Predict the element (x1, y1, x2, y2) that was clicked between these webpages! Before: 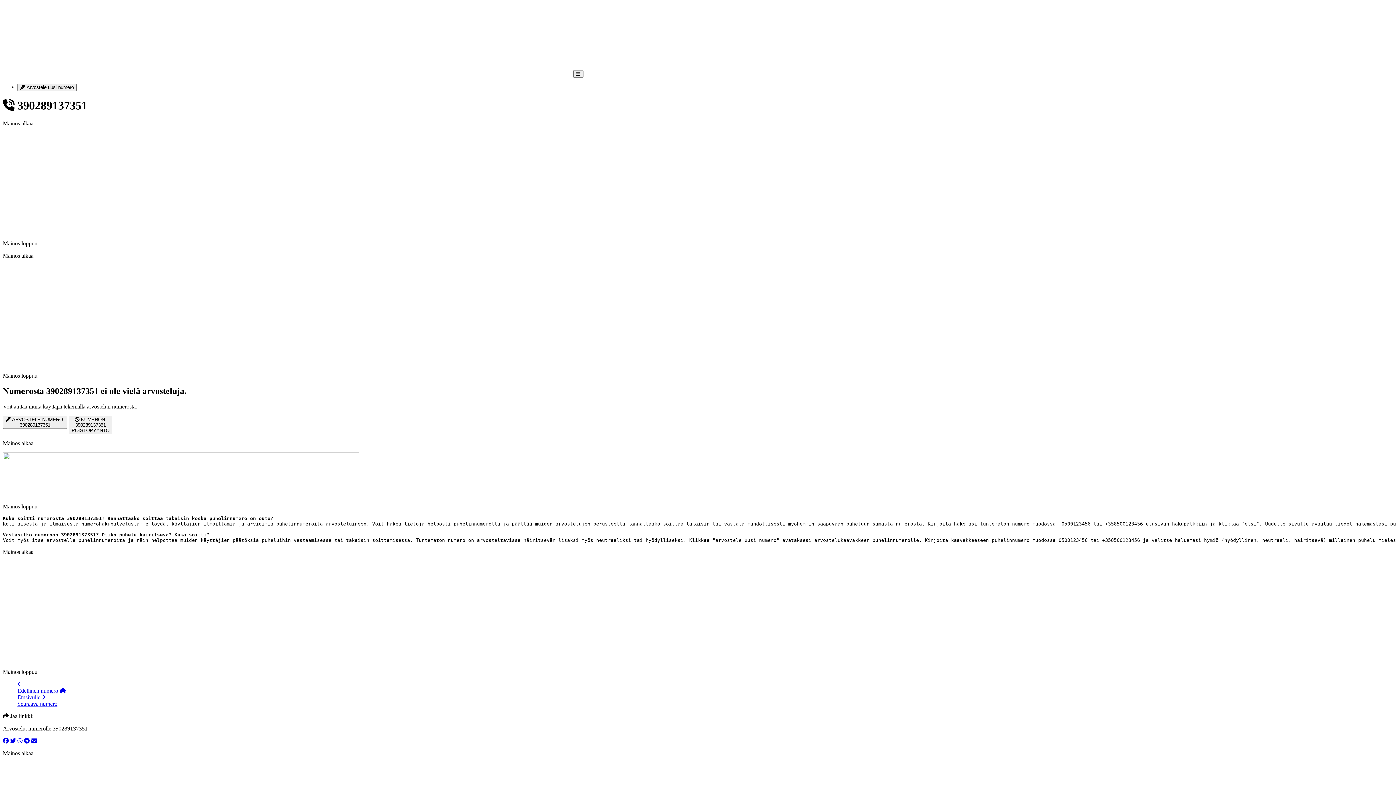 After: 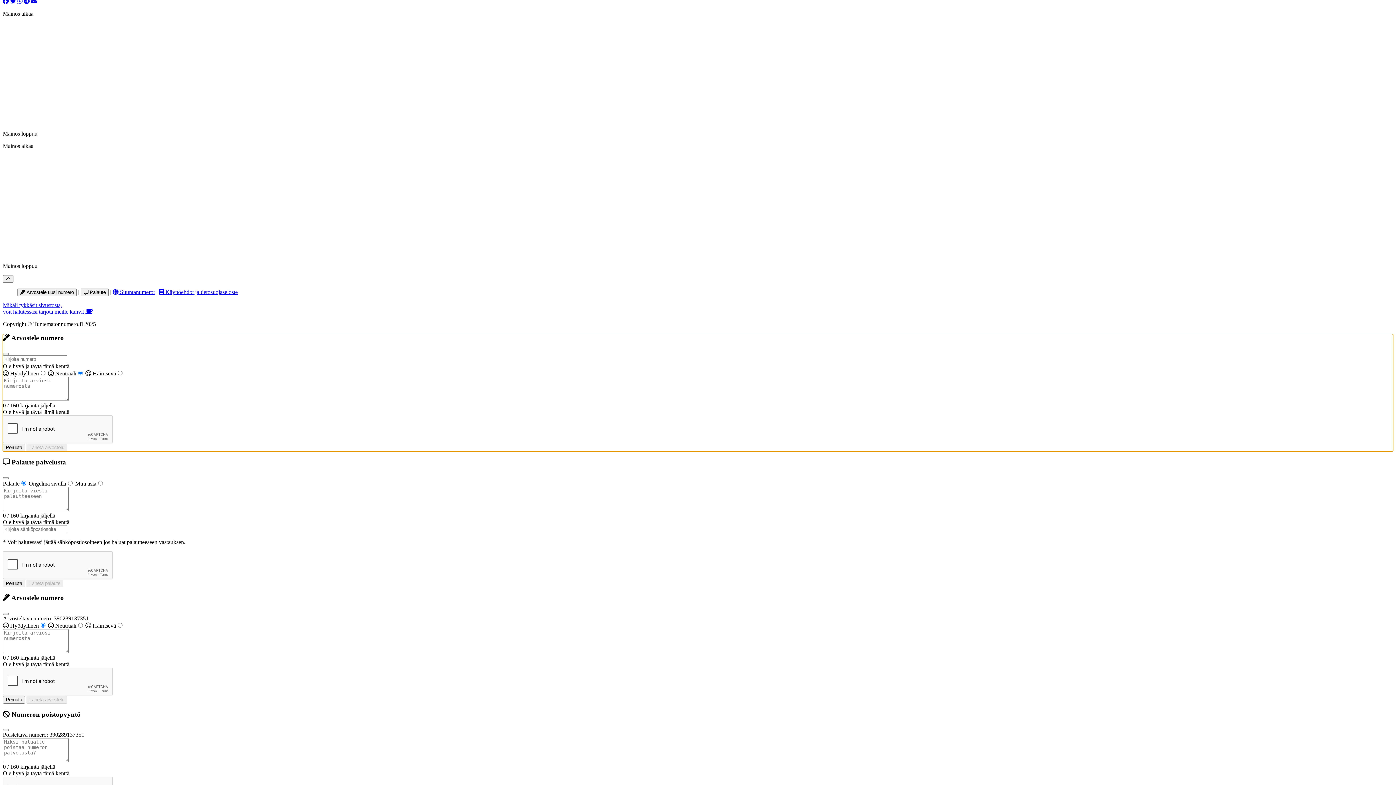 Action: bbox: (17, 83, 76, 91) label:  Arvostele uusi numero